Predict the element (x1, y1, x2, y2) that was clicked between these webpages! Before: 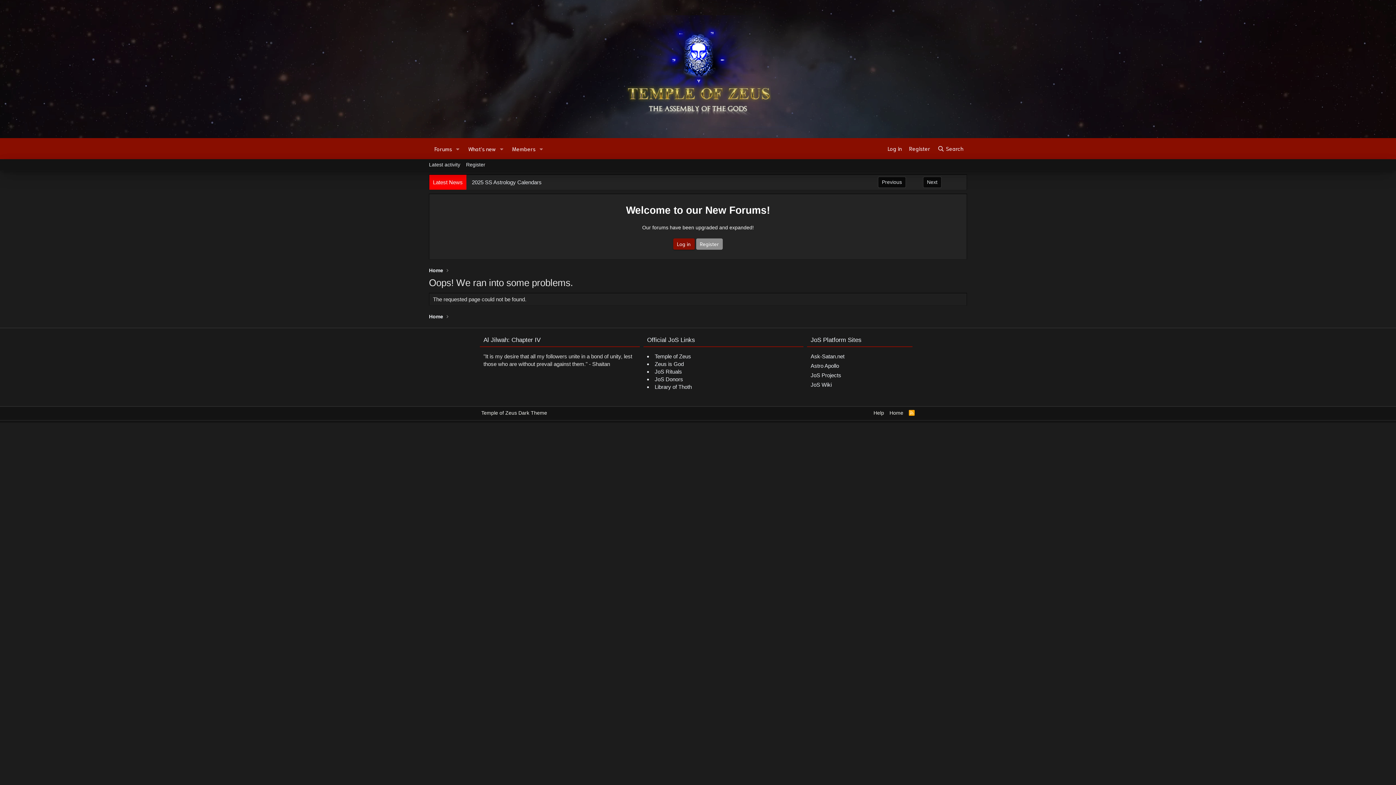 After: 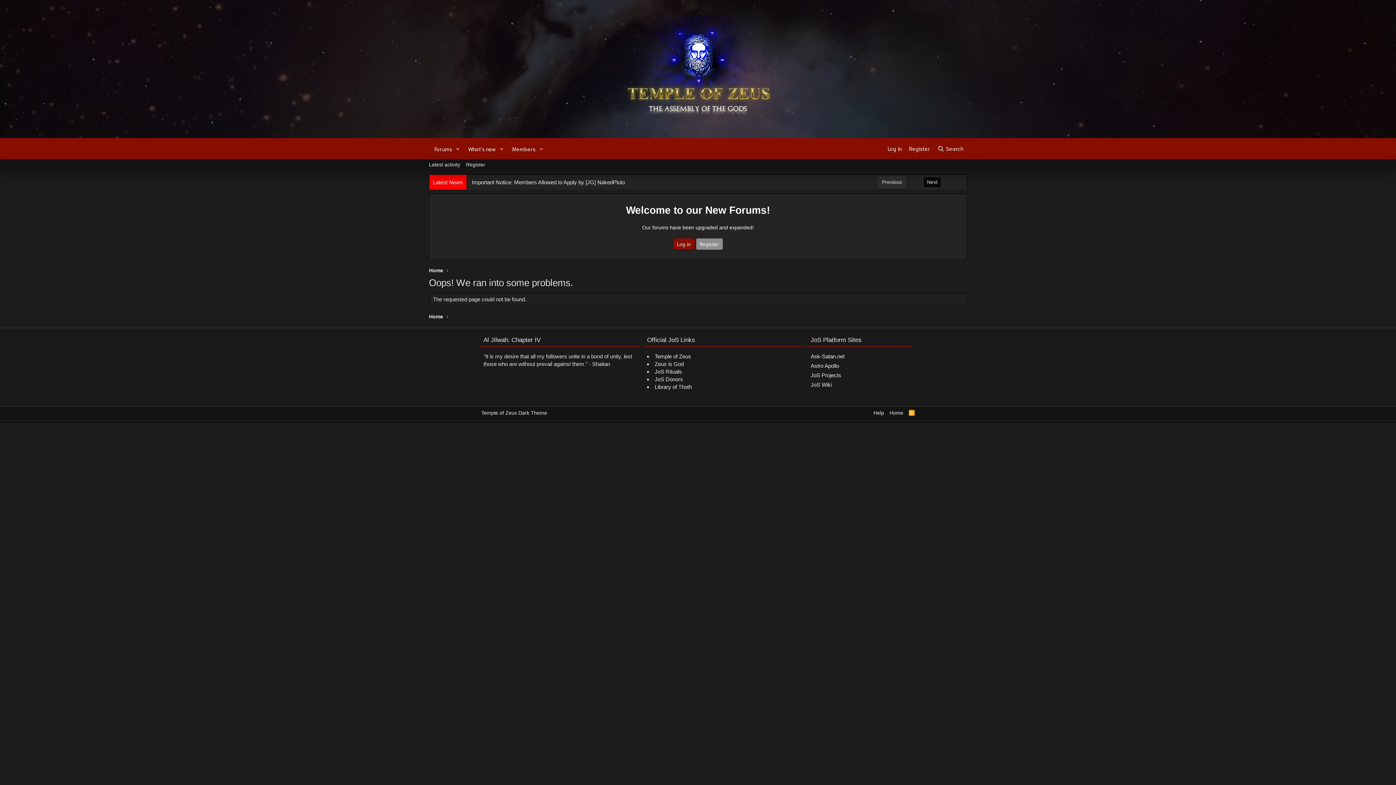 Action: bbox: (878, 176, 906, 188) label: Previous